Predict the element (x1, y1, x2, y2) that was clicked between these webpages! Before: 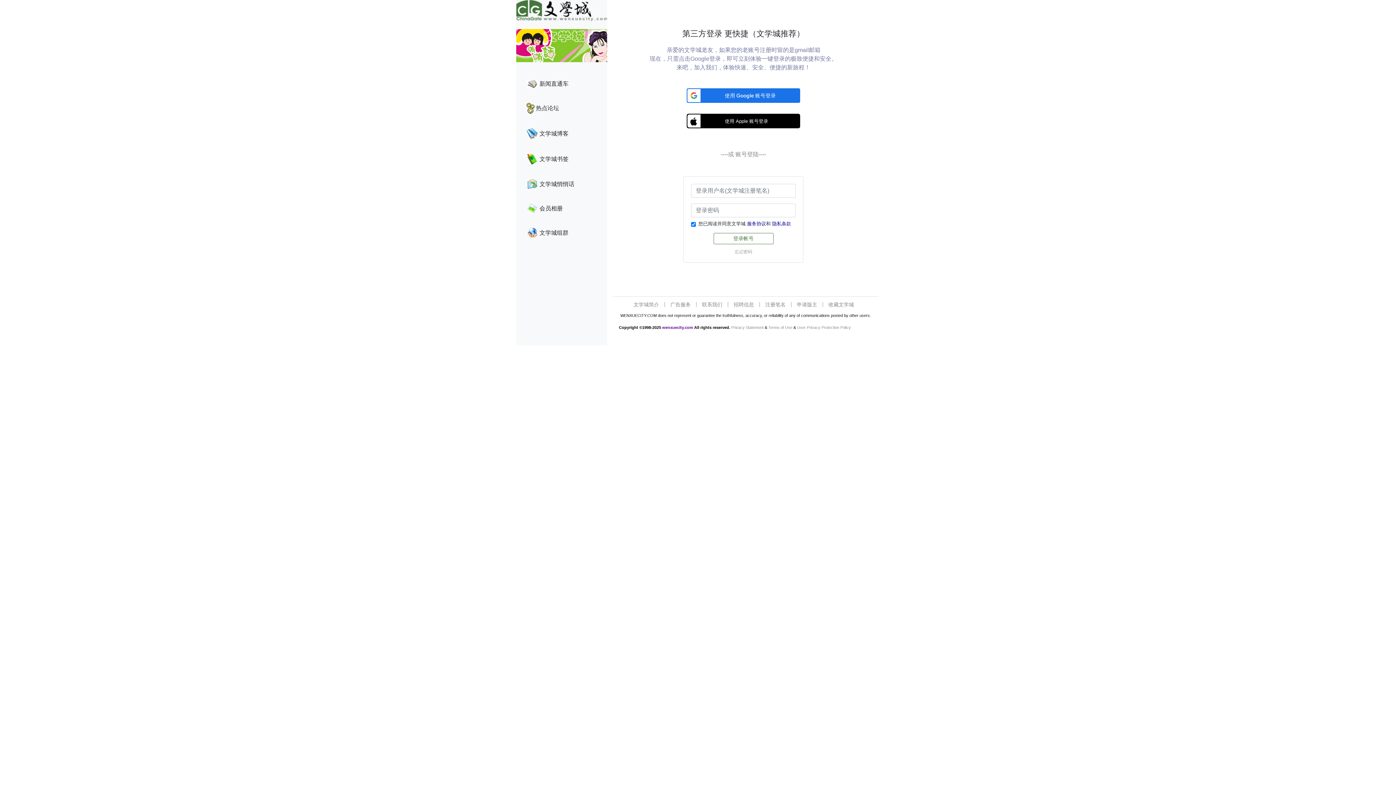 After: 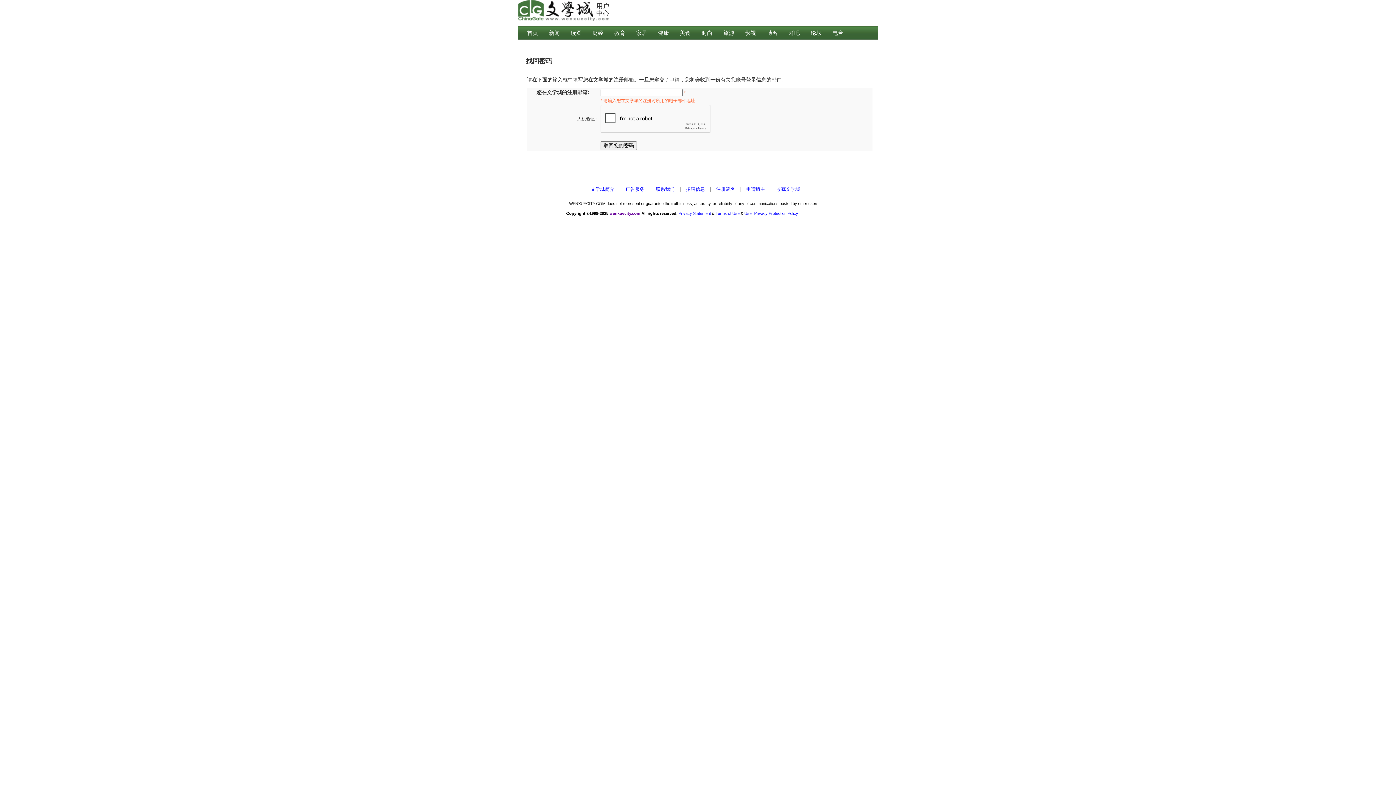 Action: bbox: (730, 248, 756, 255) label: 忘记密码